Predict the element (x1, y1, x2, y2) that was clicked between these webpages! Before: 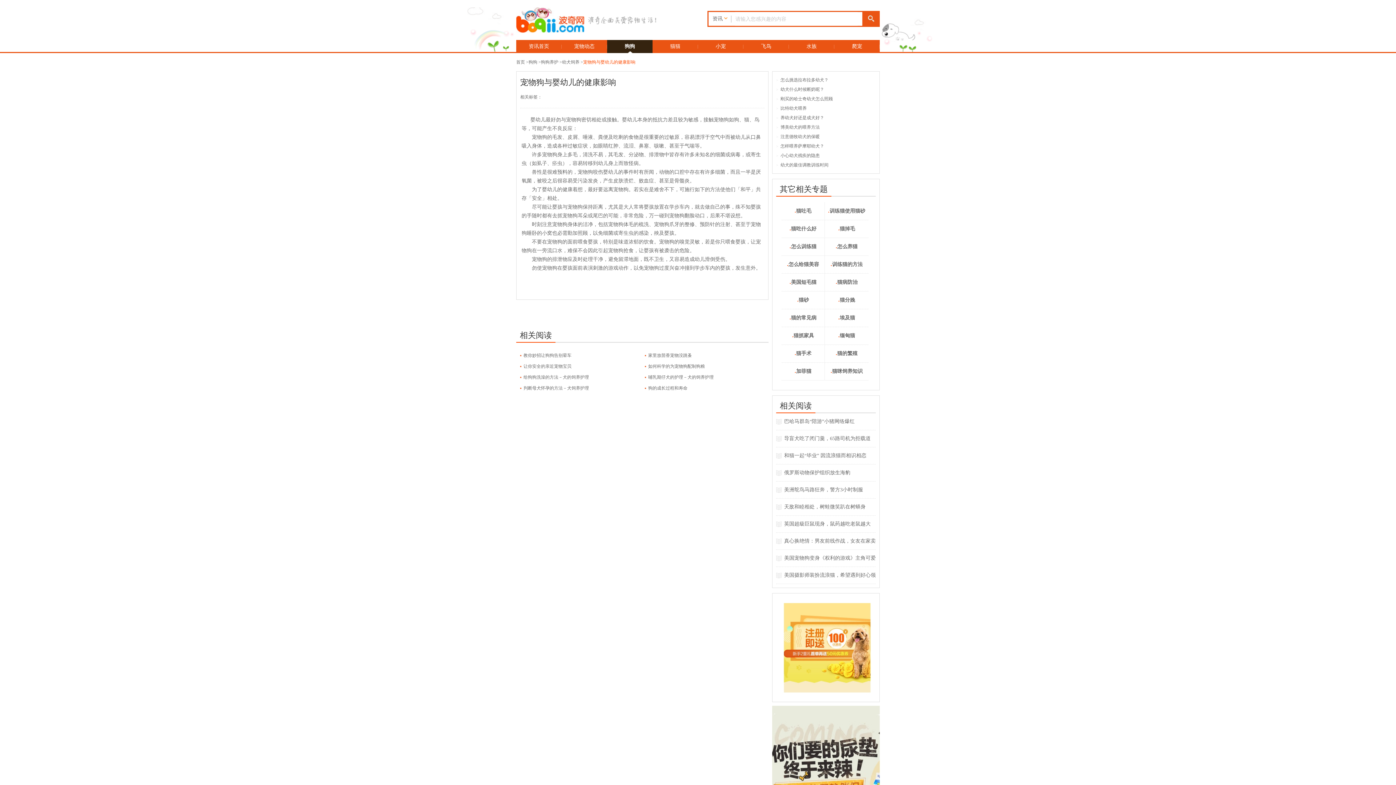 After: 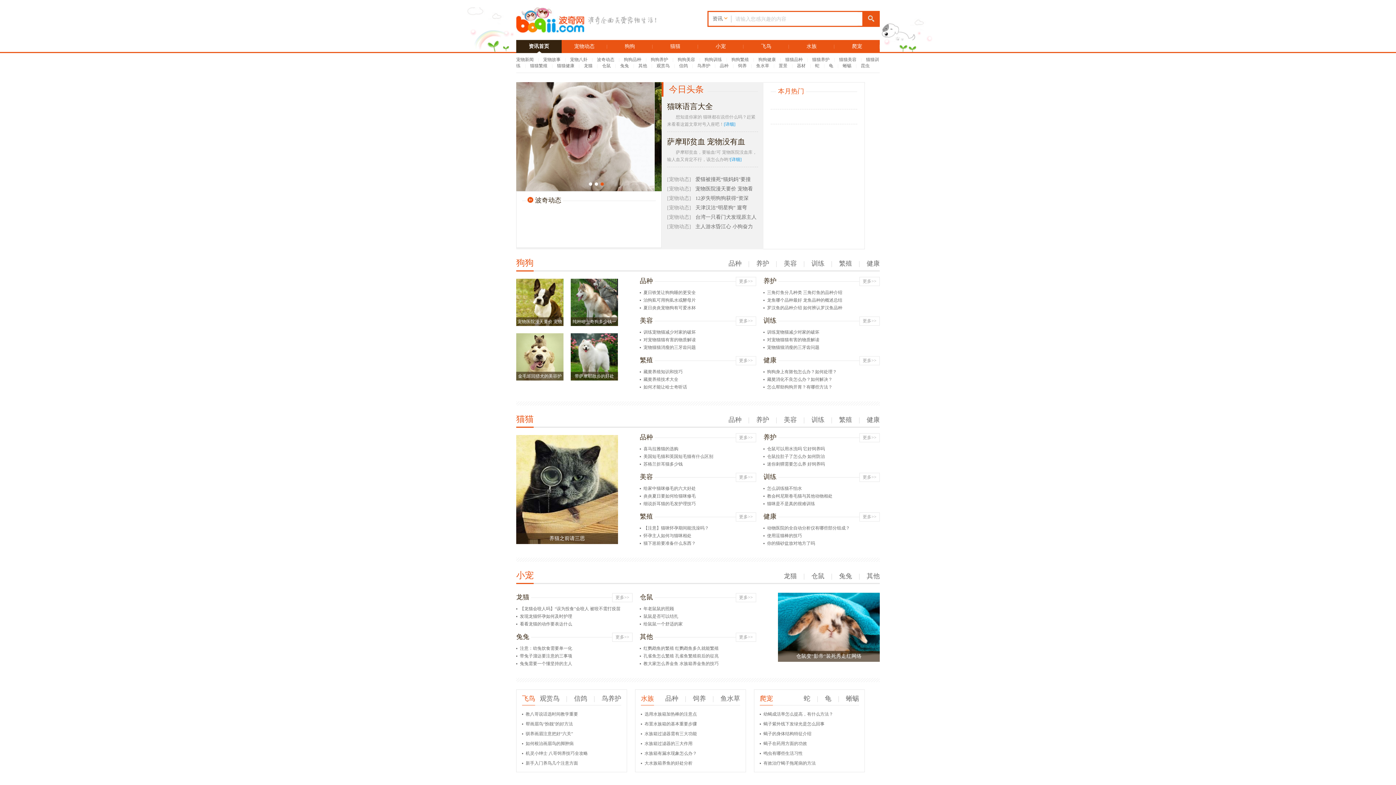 Action: label: 资讯首页 bbox: (516, 40, 561, 53)